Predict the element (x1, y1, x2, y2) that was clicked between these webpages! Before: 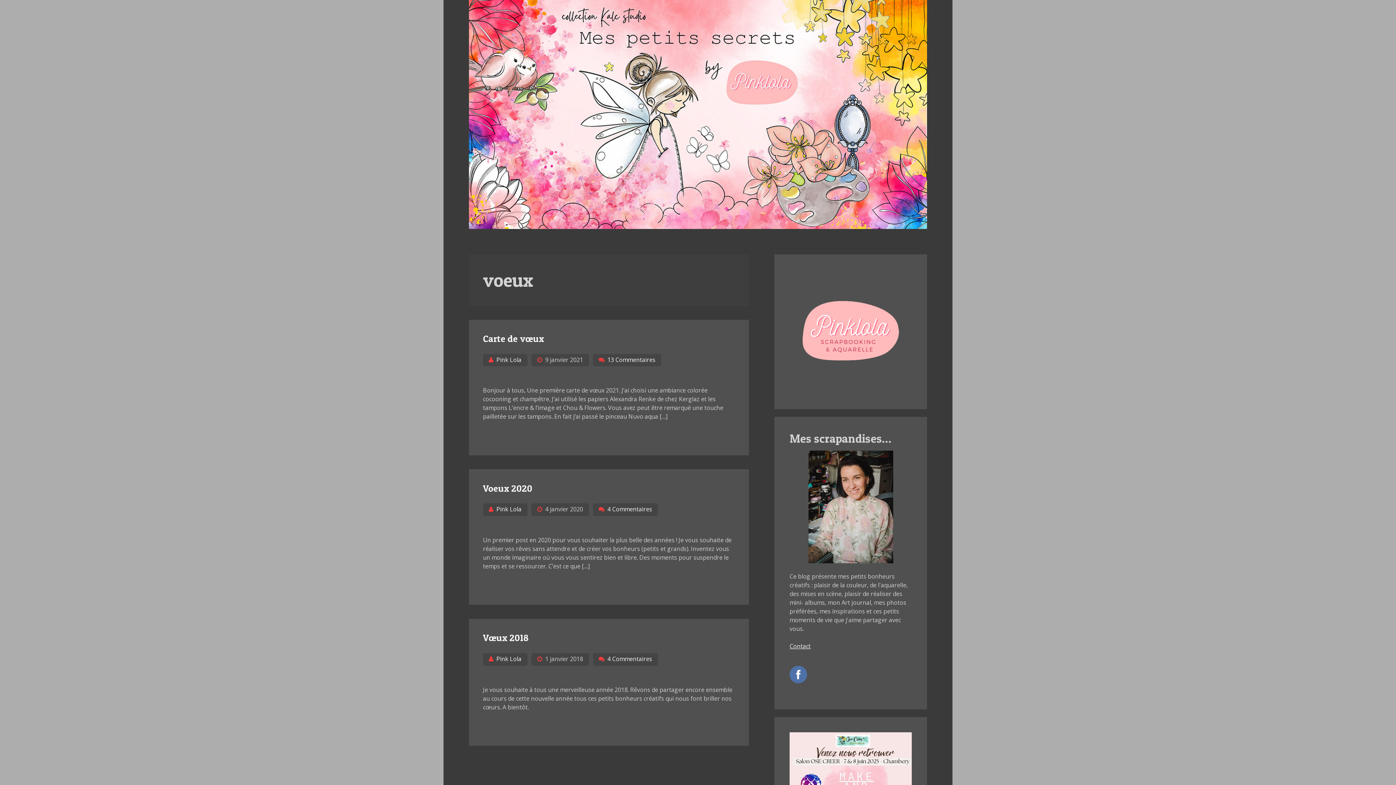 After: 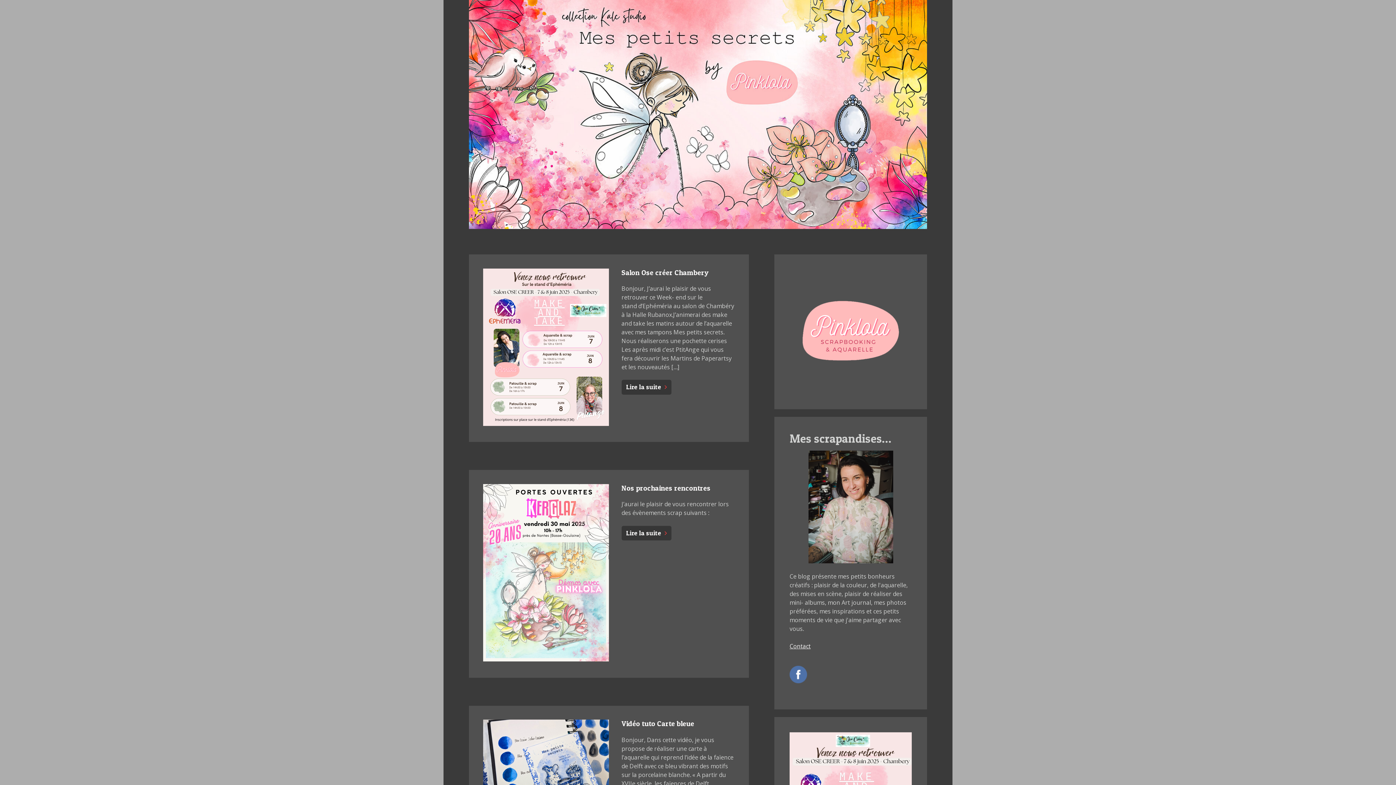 Action: bbox: (469, 222, 927, 230)